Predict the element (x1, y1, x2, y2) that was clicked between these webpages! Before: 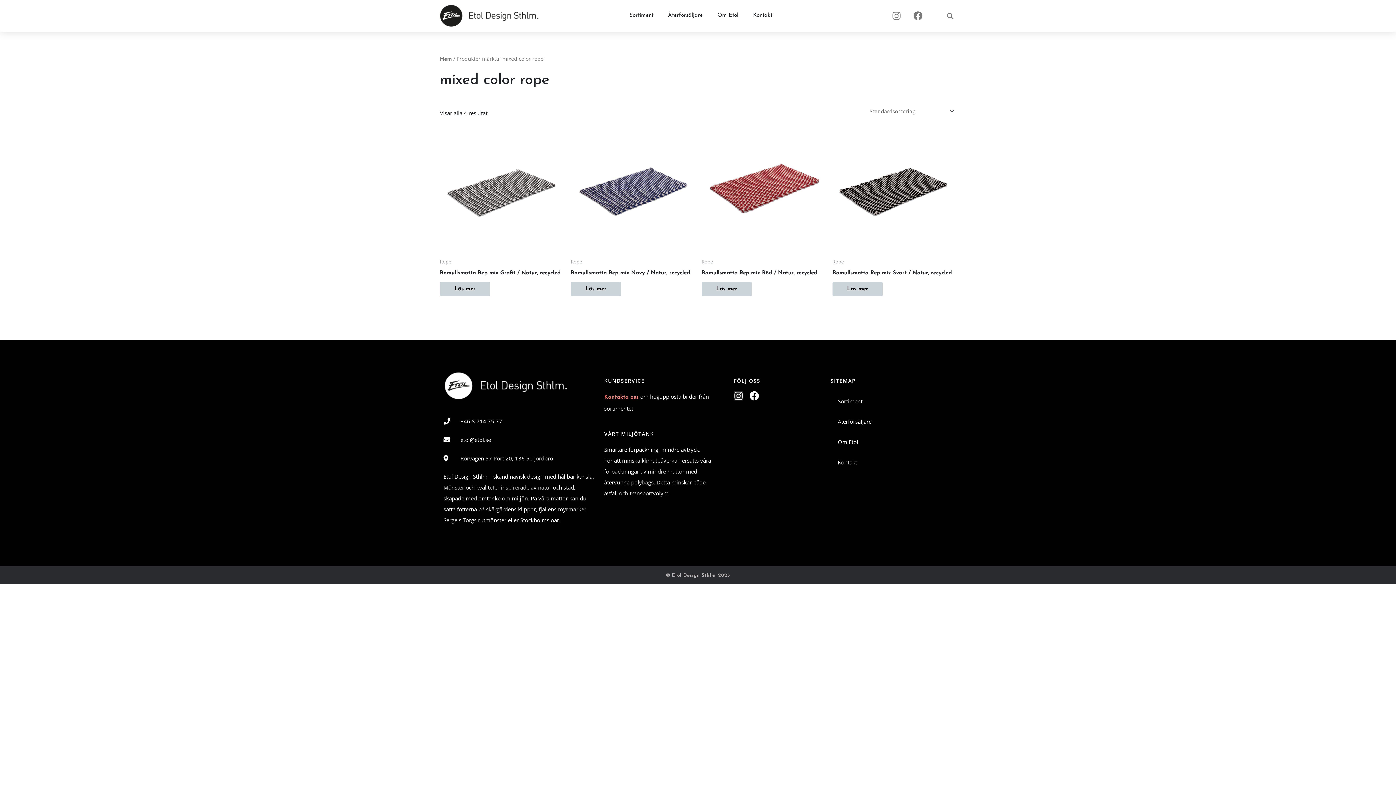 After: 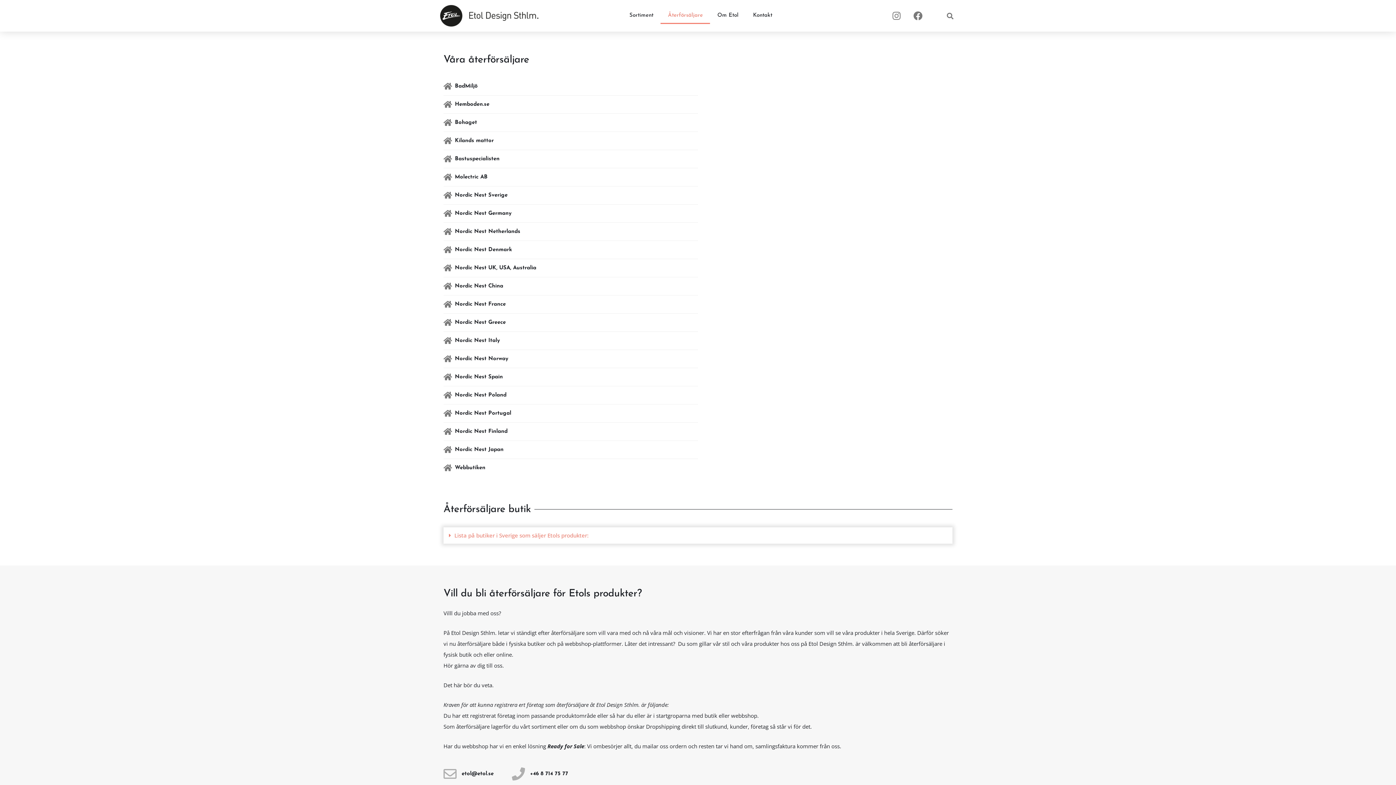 Action: label: Återförsäljare bbox: (660, 7, 710, 24)